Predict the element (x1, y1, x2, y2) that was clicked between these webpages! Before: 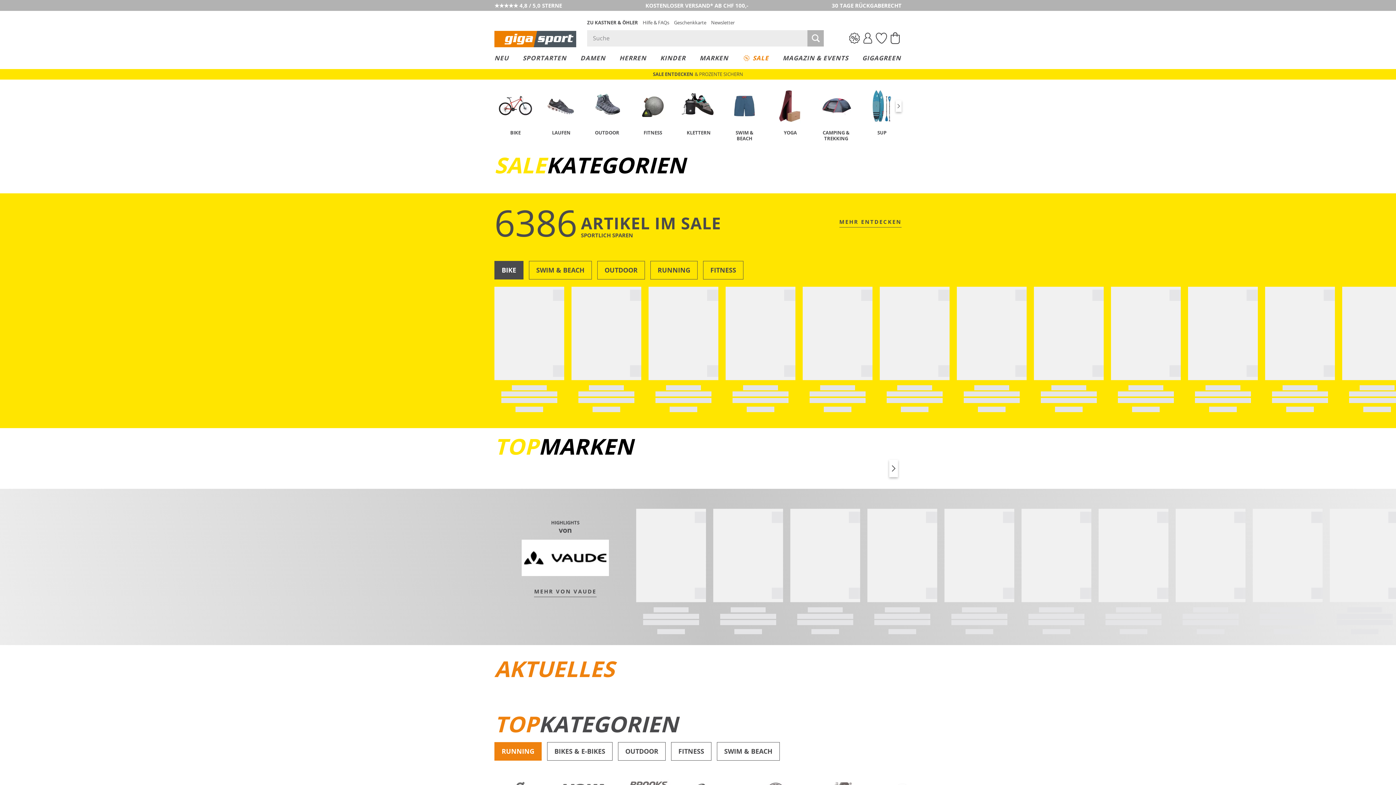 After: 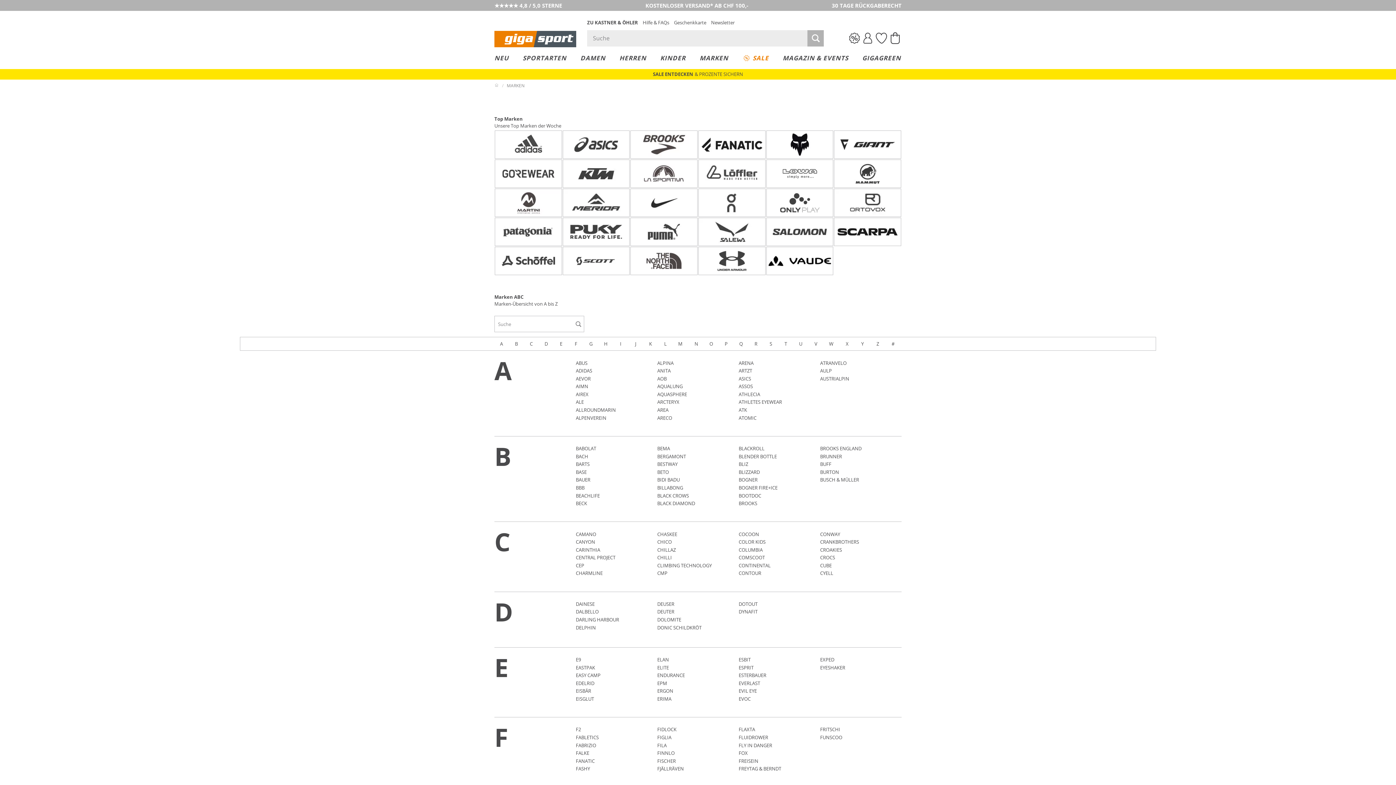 Action: label: MARKEN bbox: (692, 50, 735, 65)